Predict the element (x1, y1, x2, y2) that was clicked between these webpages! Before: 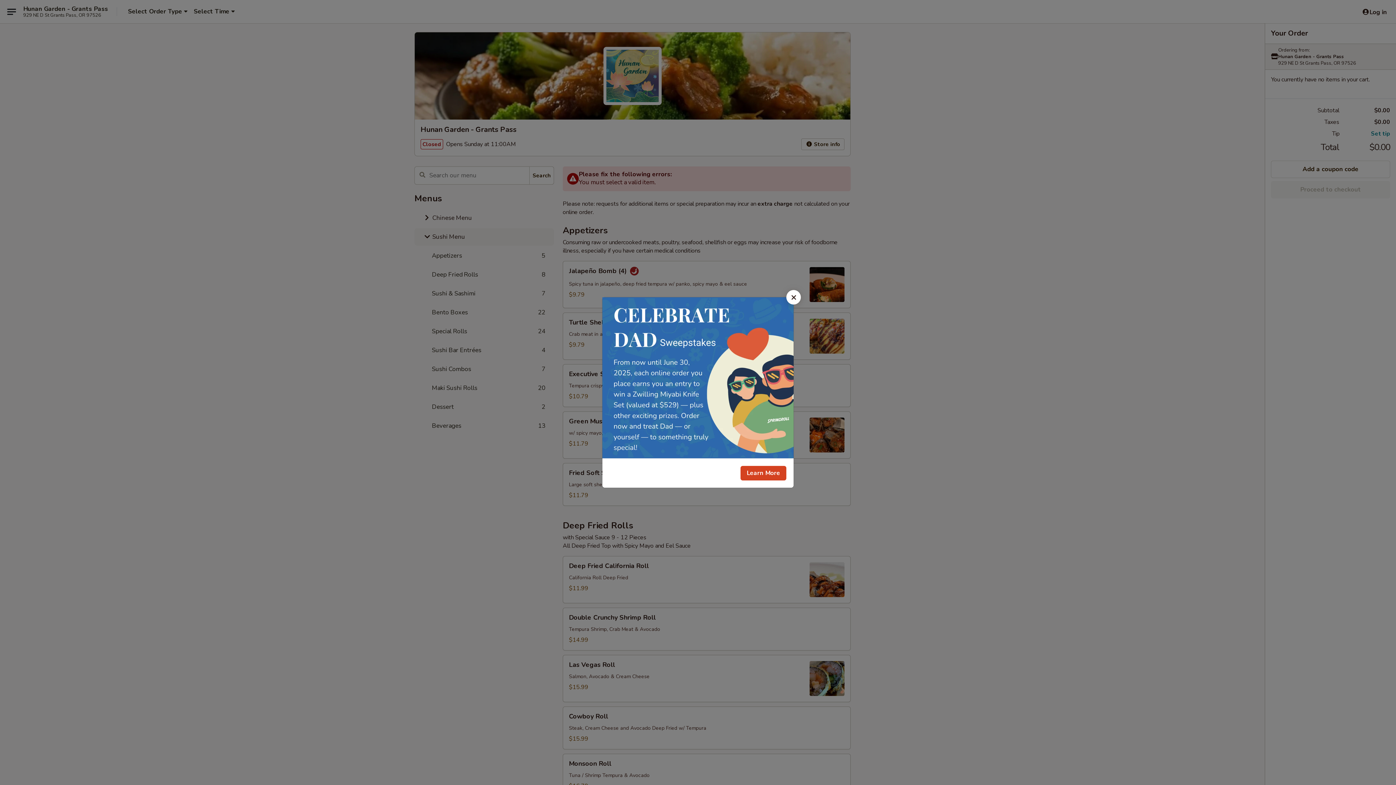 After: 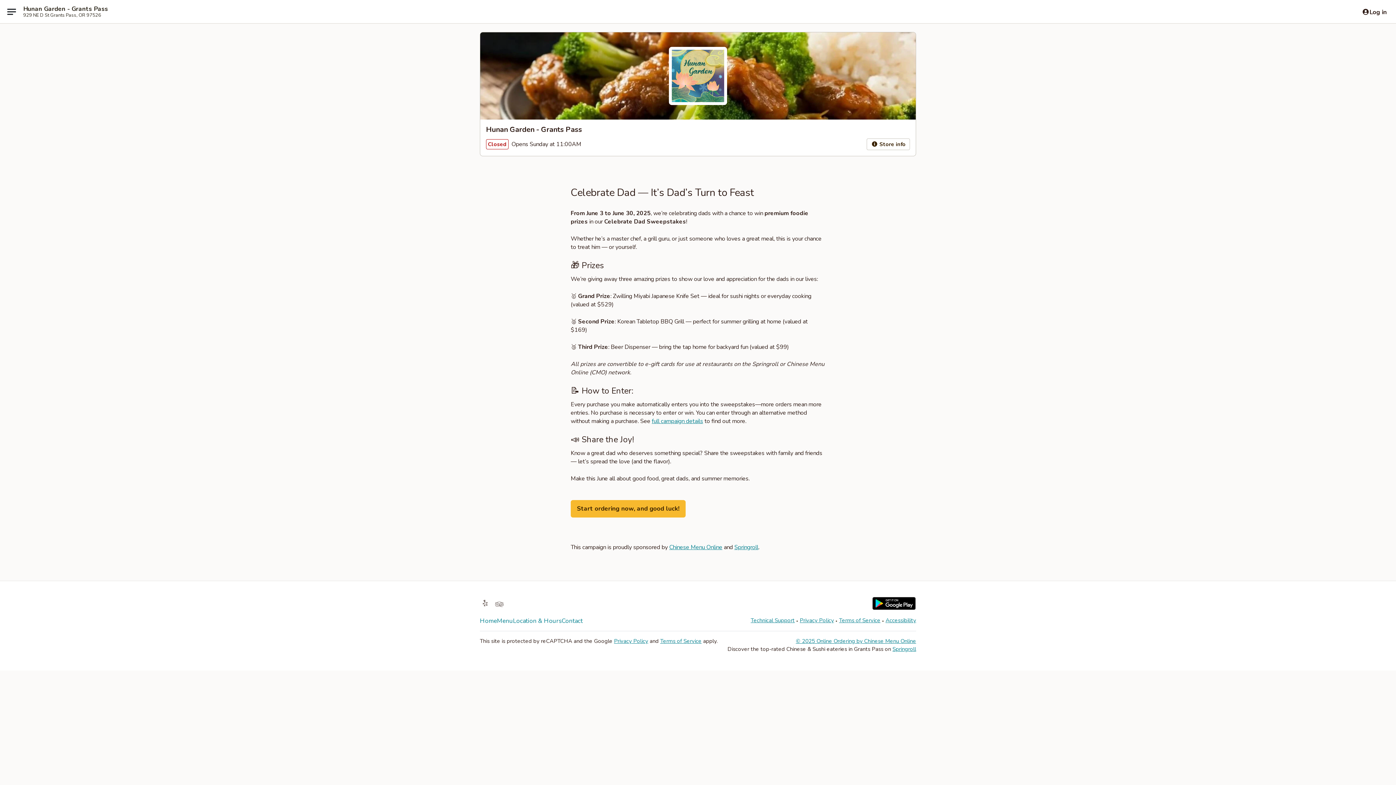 Action: label: Learn More bbox: (740, 466, 786, 480)